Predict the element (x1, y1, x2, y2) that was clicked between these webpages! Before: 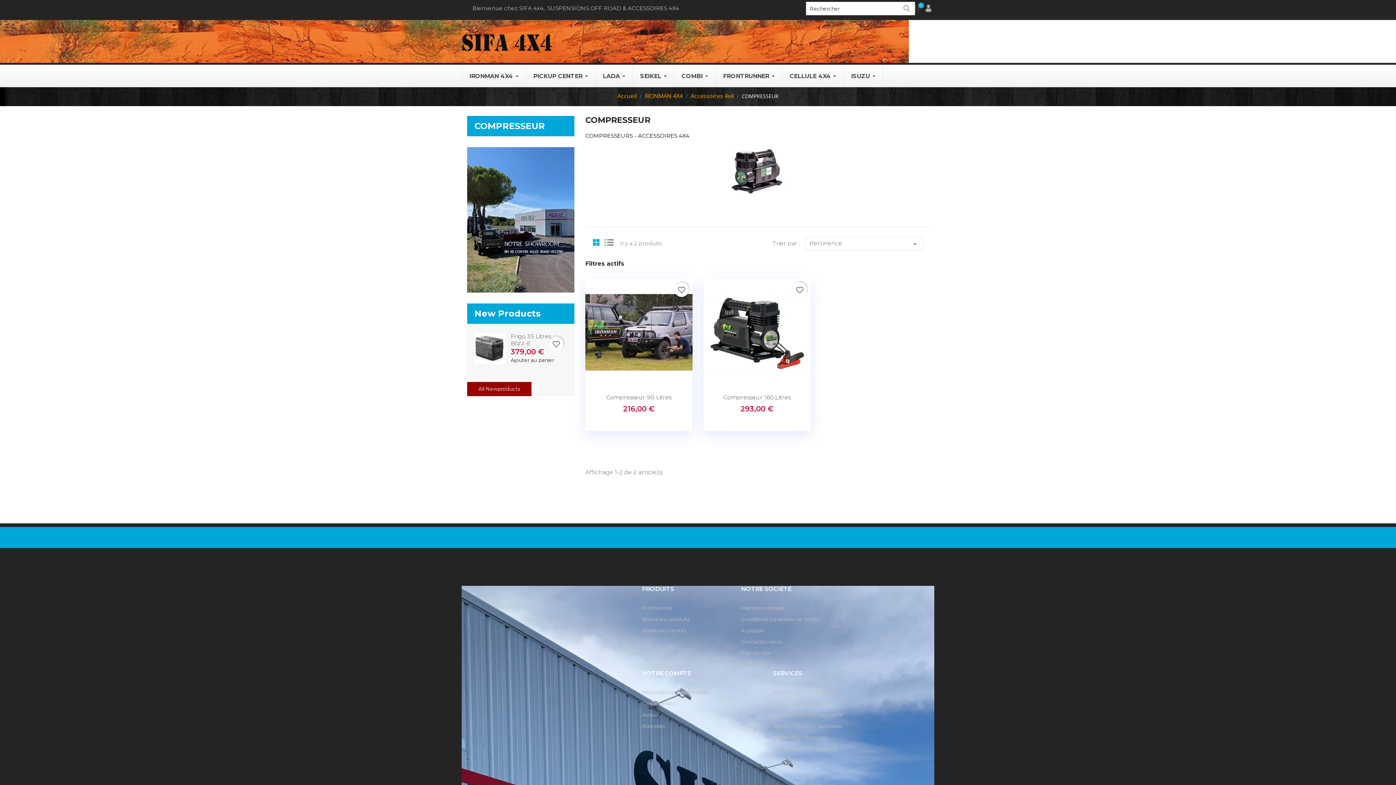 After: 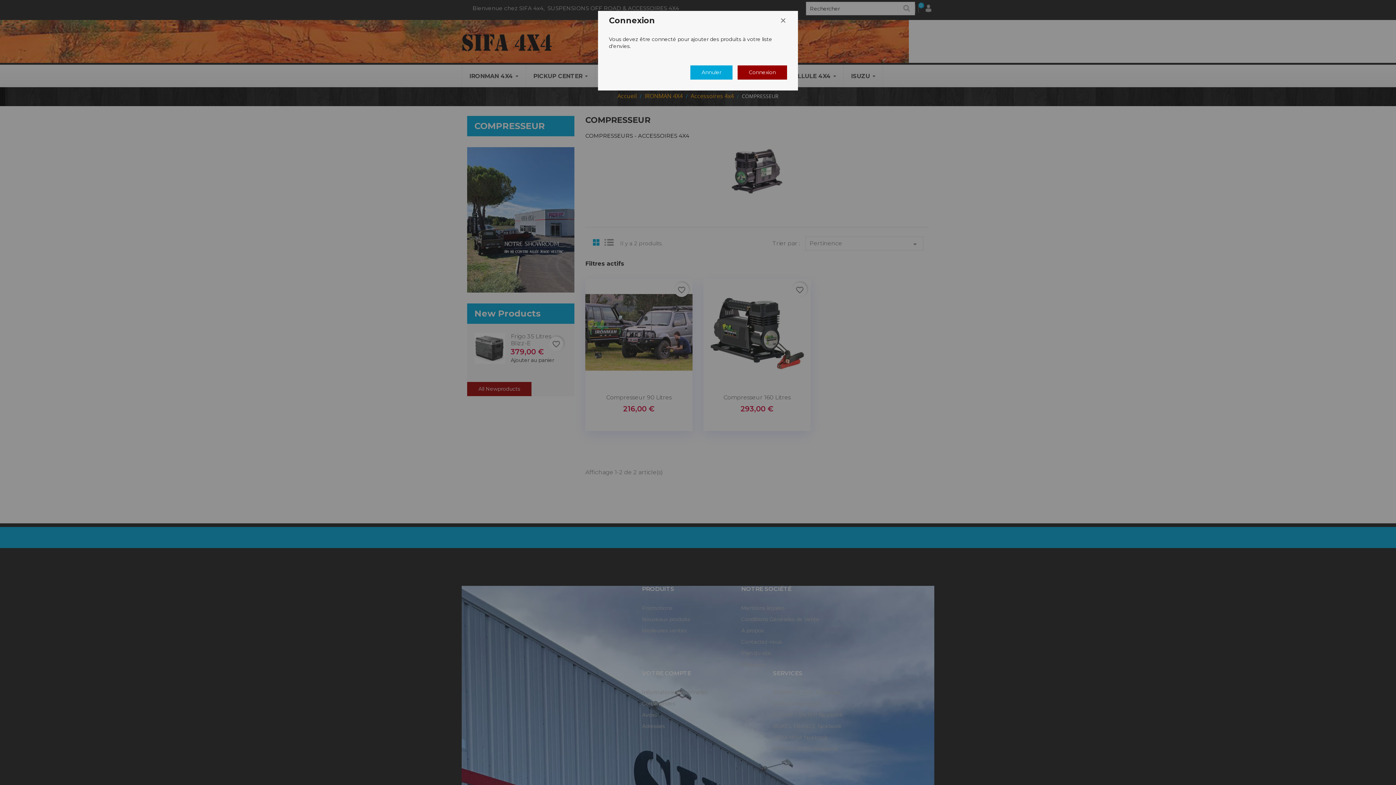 Action: label: favorite_border bbox: (674, 282, 689, 297)